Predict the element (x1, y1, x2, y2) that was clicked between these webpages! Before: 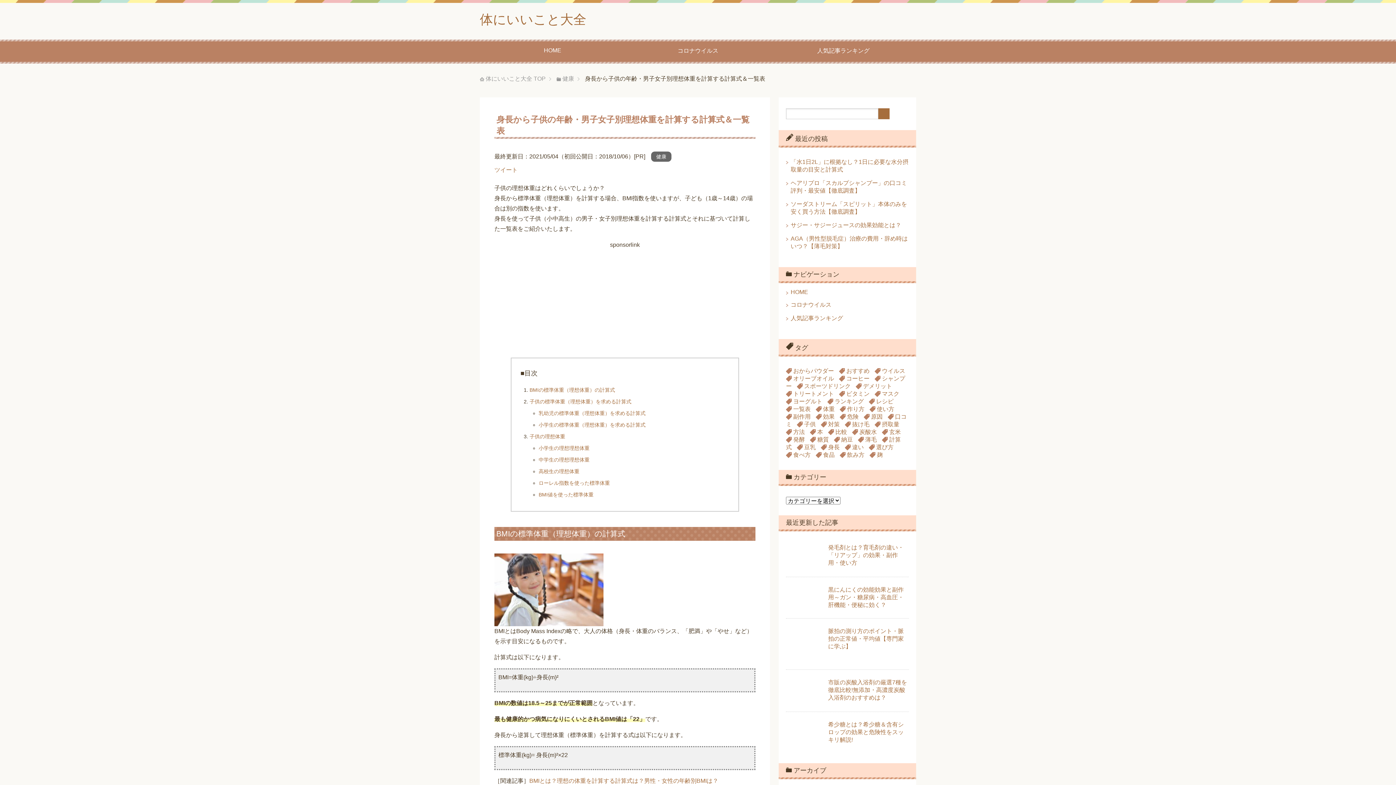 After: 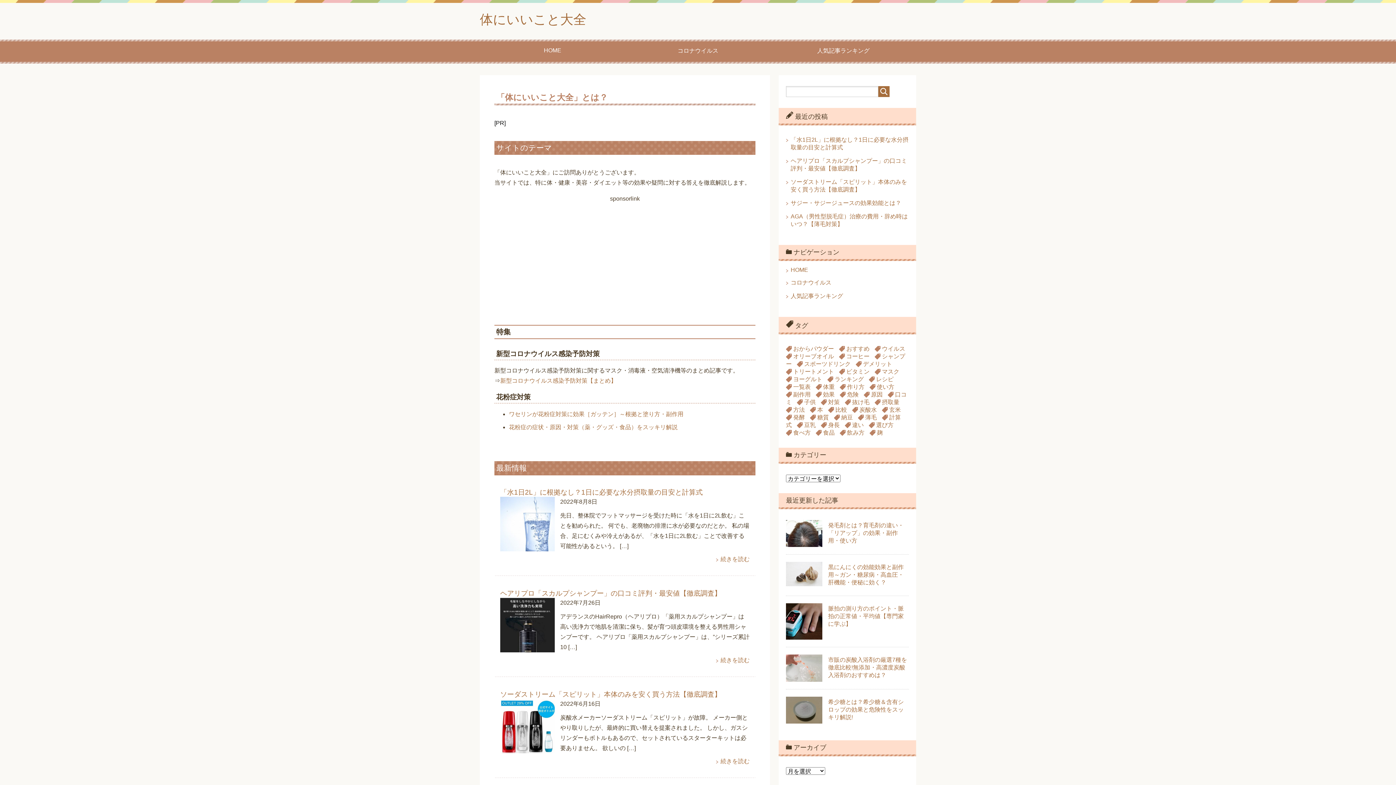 Action: bbox: (480, 39, 625, 63) label: HOME